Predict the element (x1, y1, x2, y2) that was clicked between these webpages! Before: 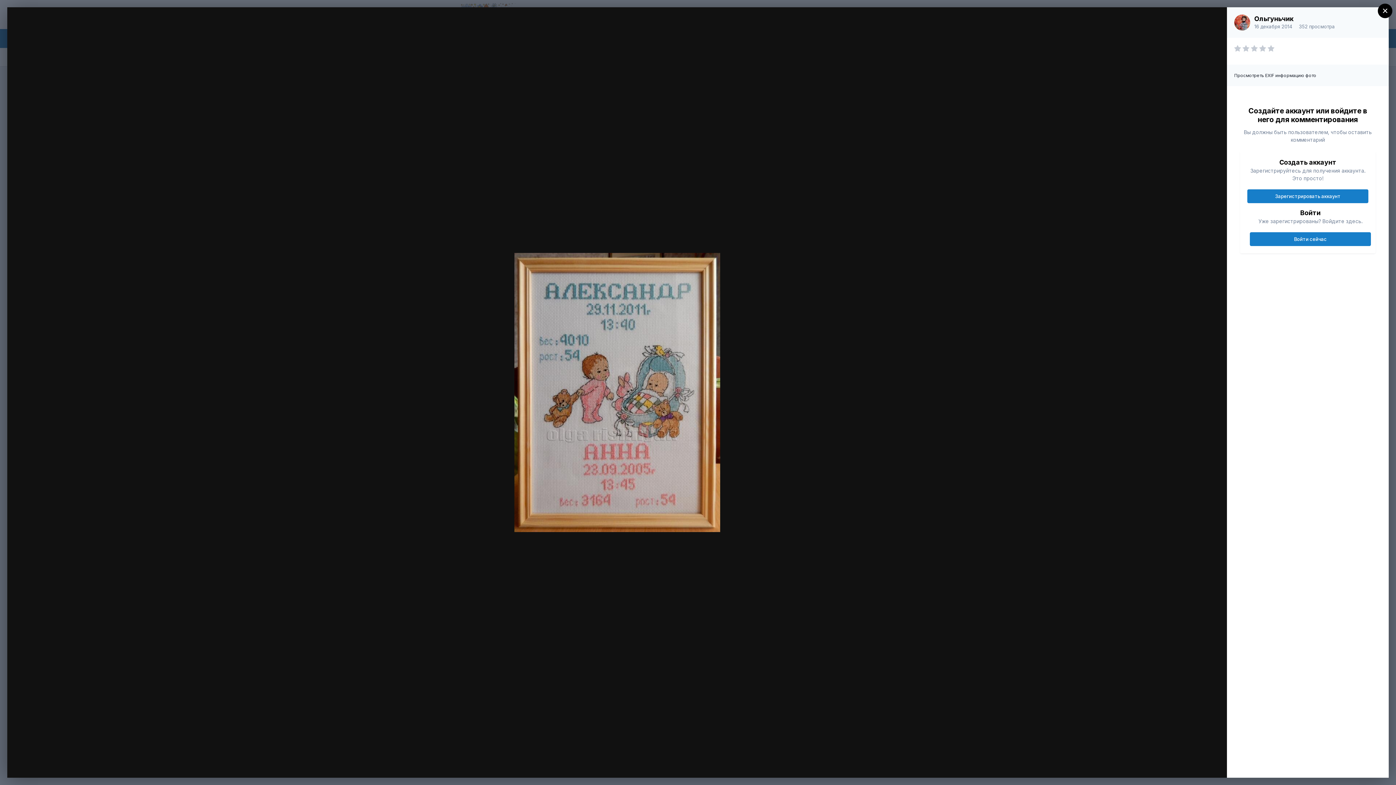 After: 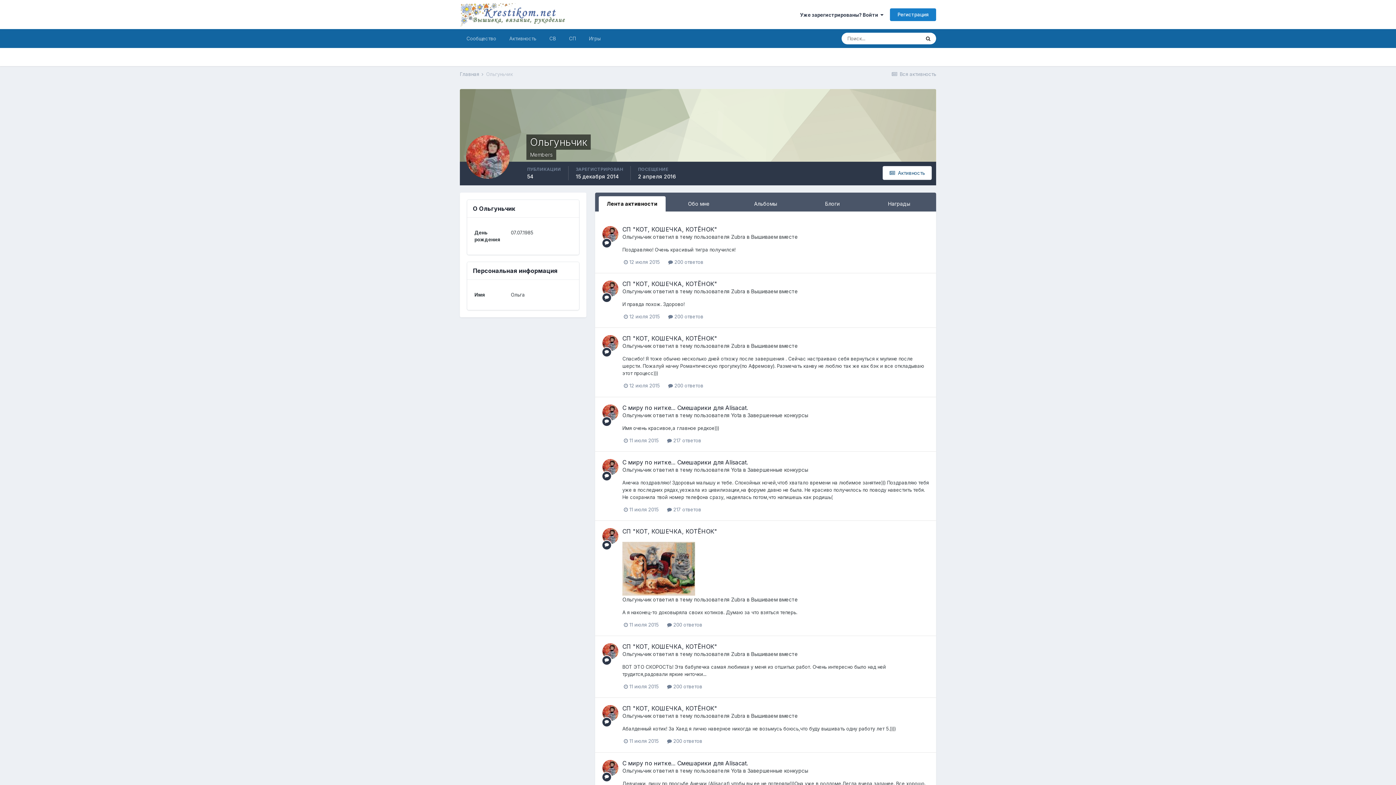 Action: label: Ольгуньчик bbox: (1254, 14, 1293, 22)